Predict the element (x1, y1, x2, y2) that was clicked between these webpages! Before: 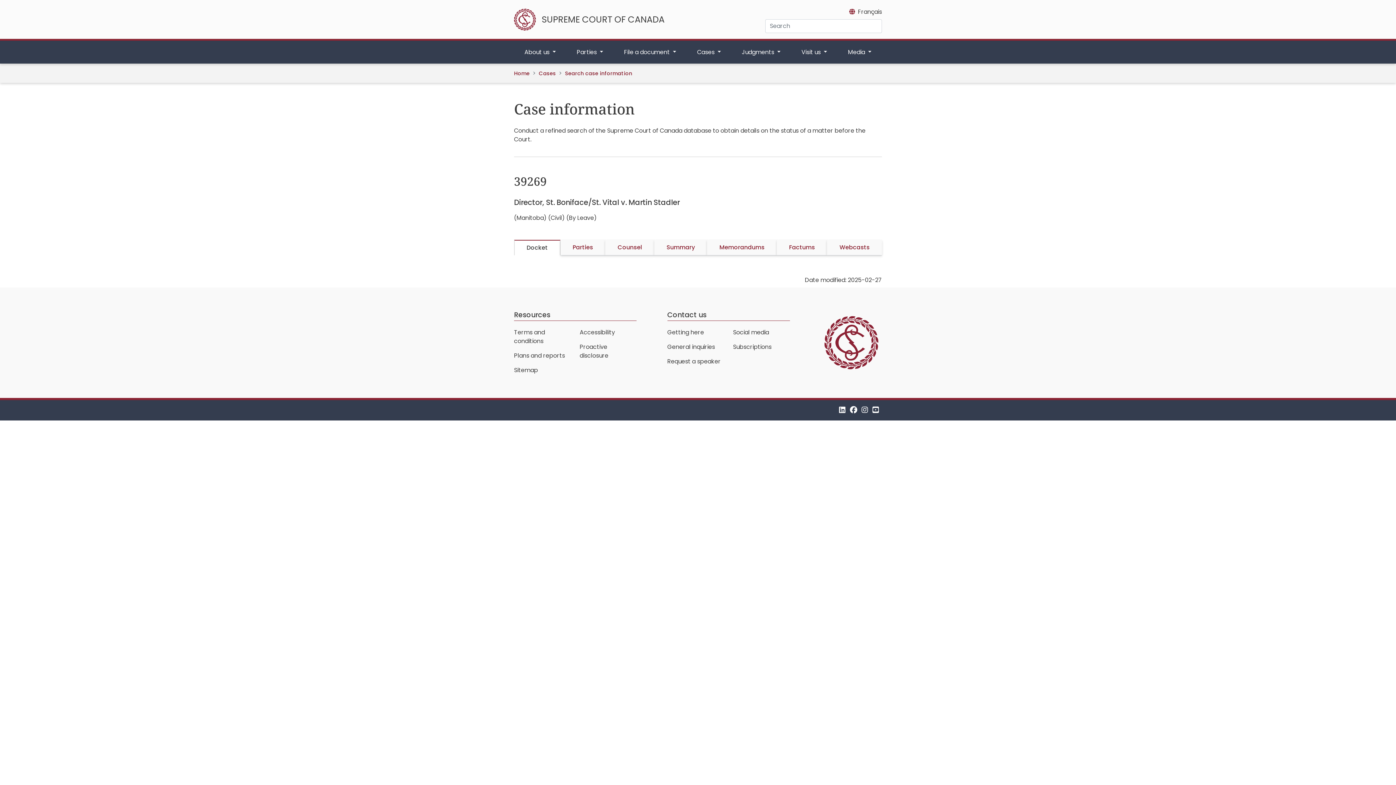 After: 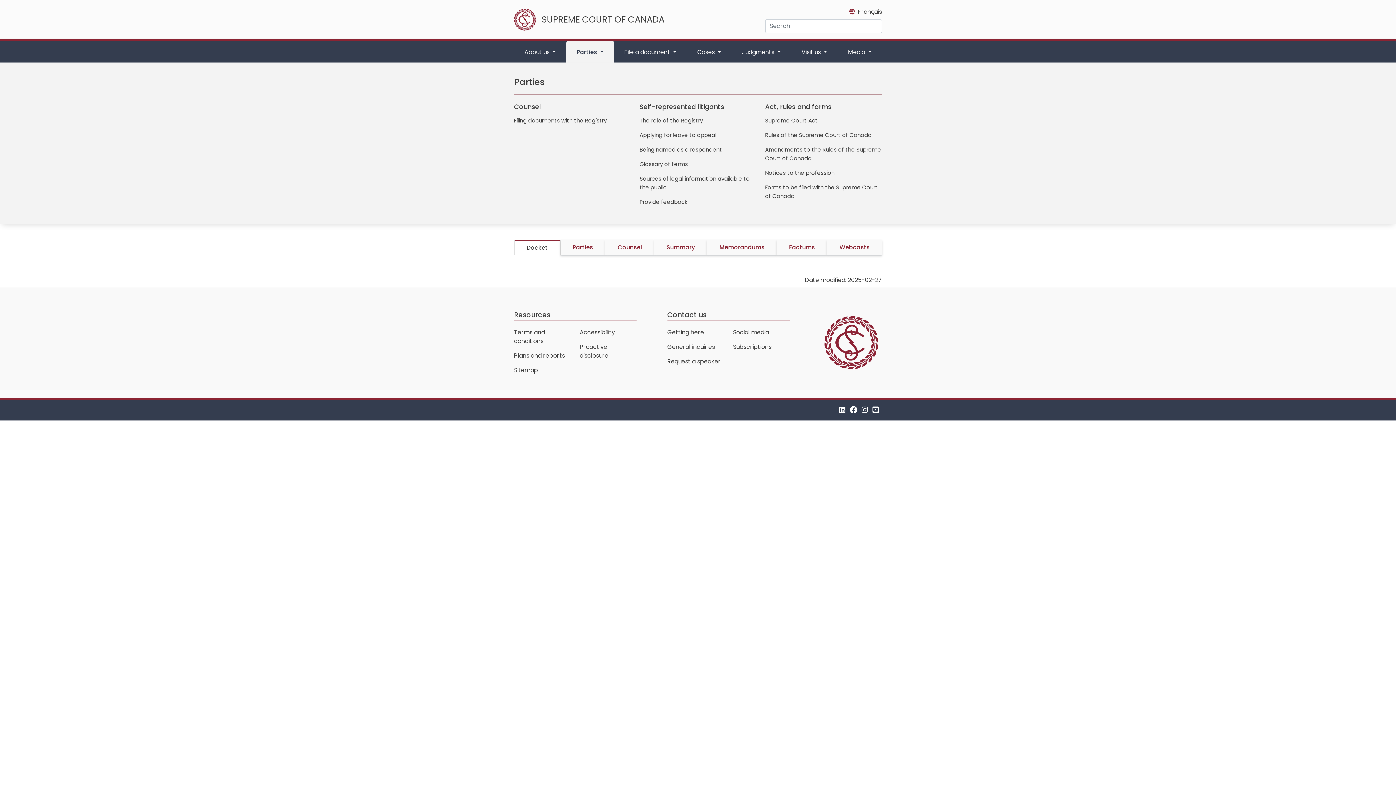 Action: bbox: (566, 40, 613, 63) label: Parties 